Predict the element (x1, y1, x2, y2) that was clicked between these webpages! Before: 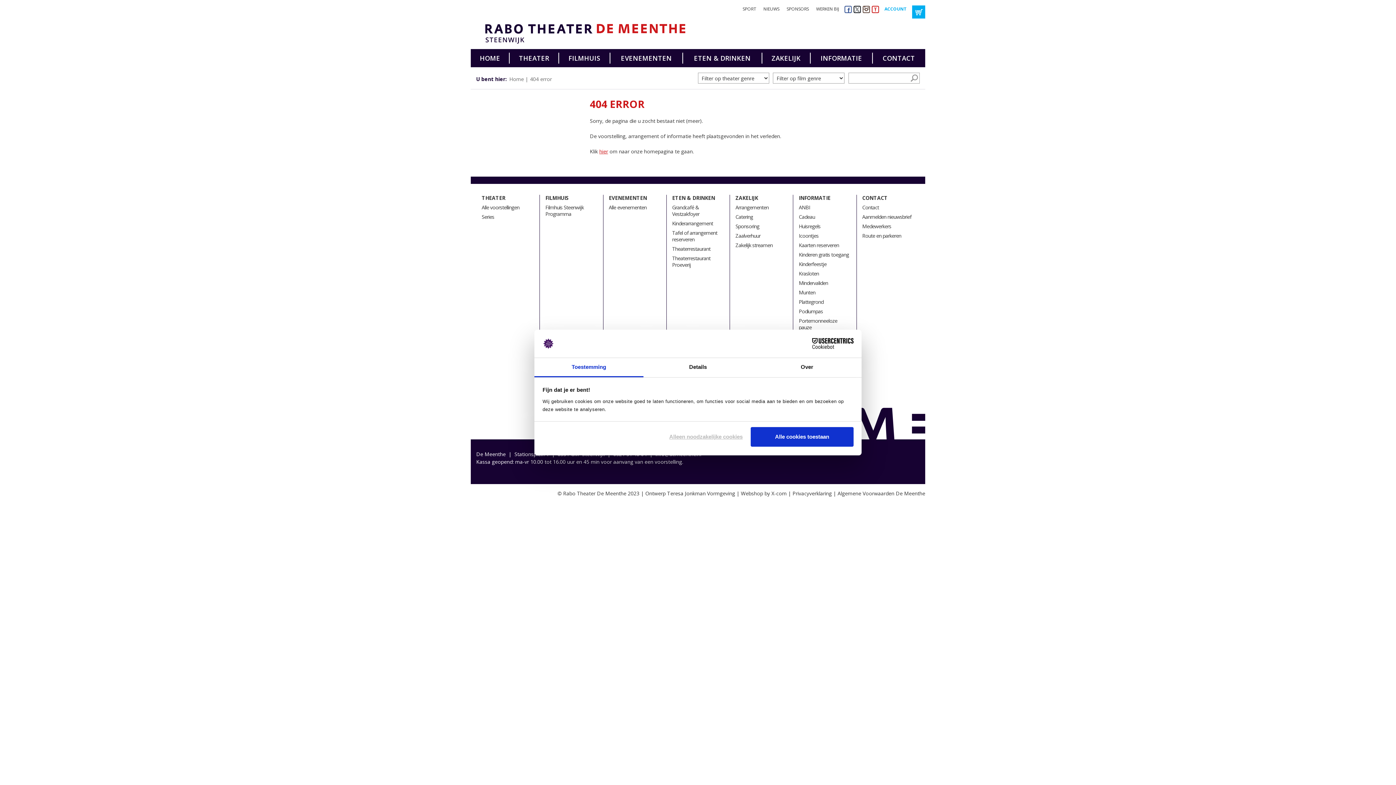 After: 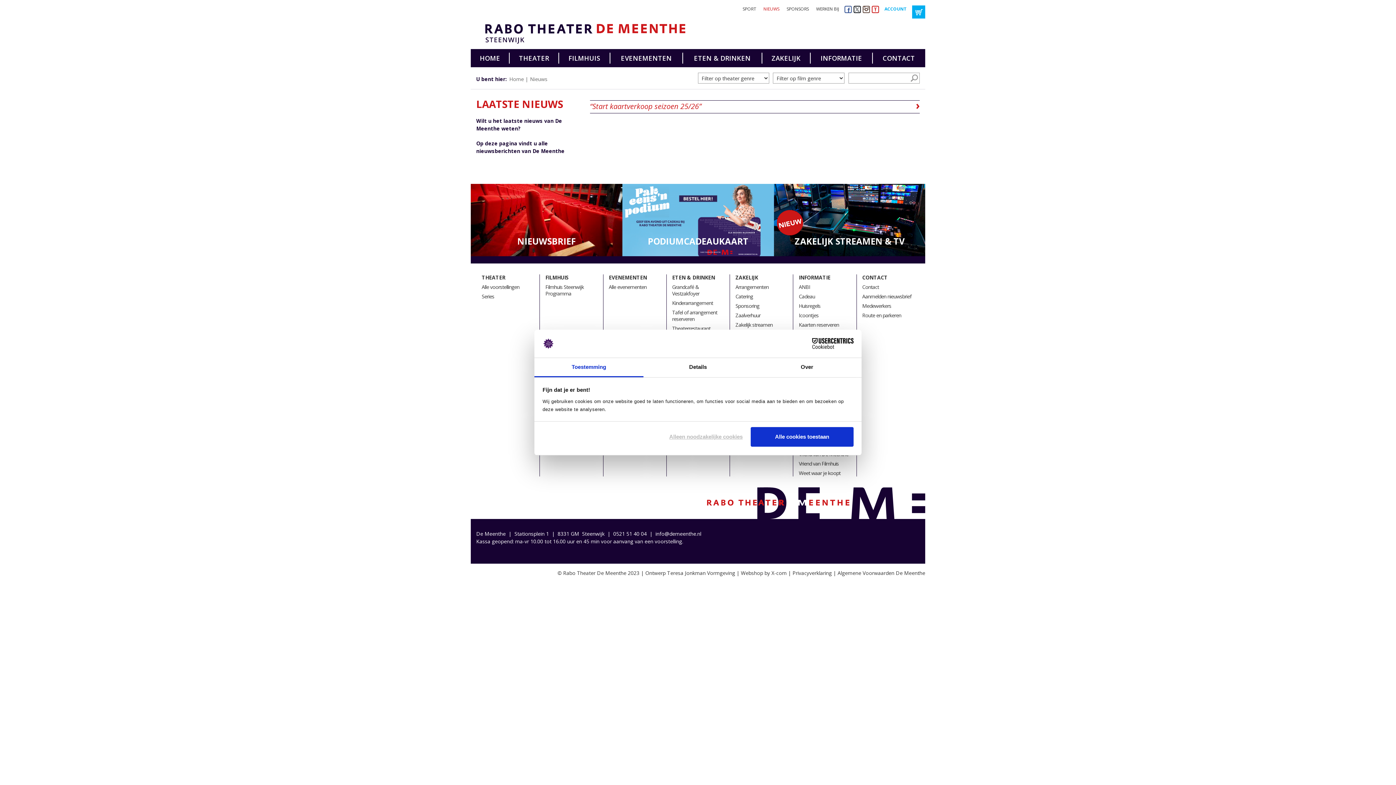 Action: label: NIEUWS bbox: (763, 5, 779, 12)